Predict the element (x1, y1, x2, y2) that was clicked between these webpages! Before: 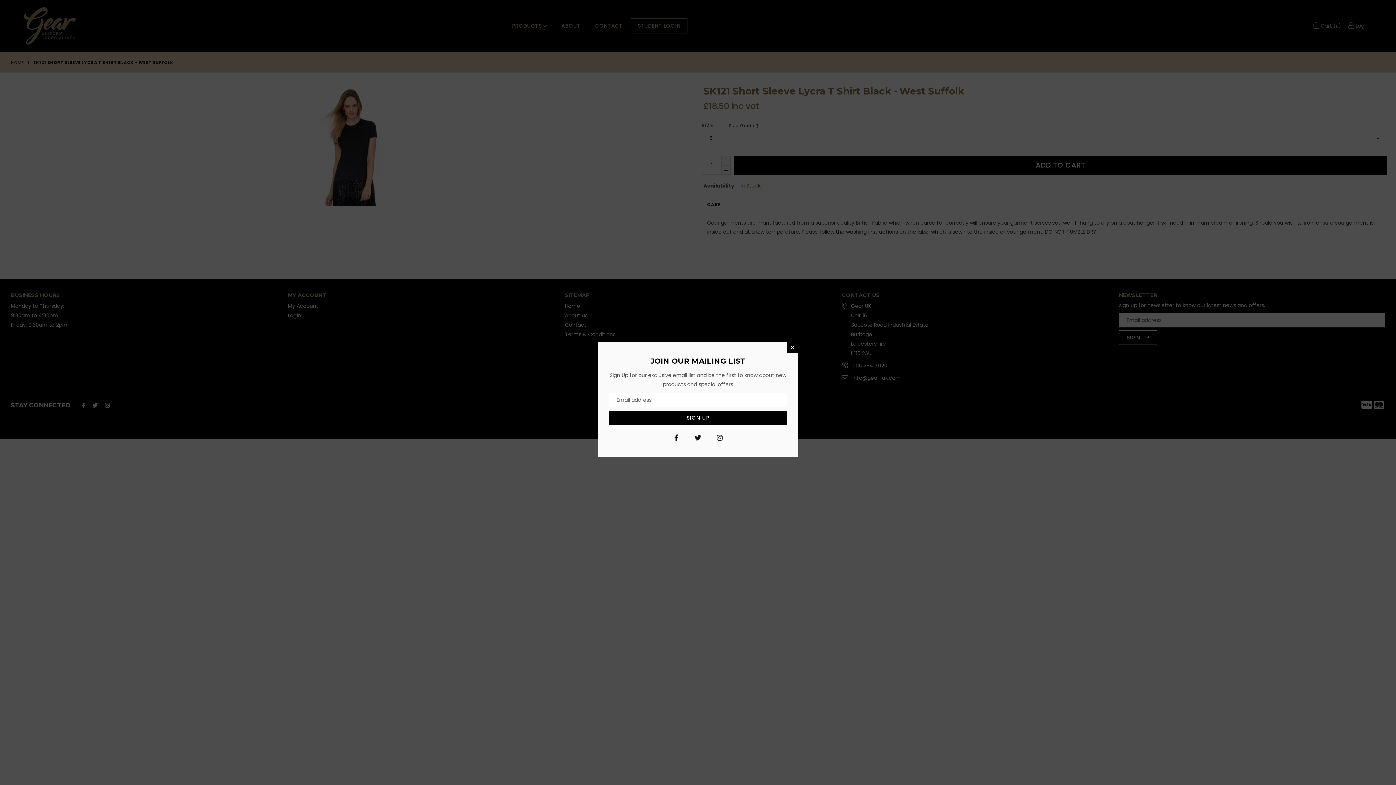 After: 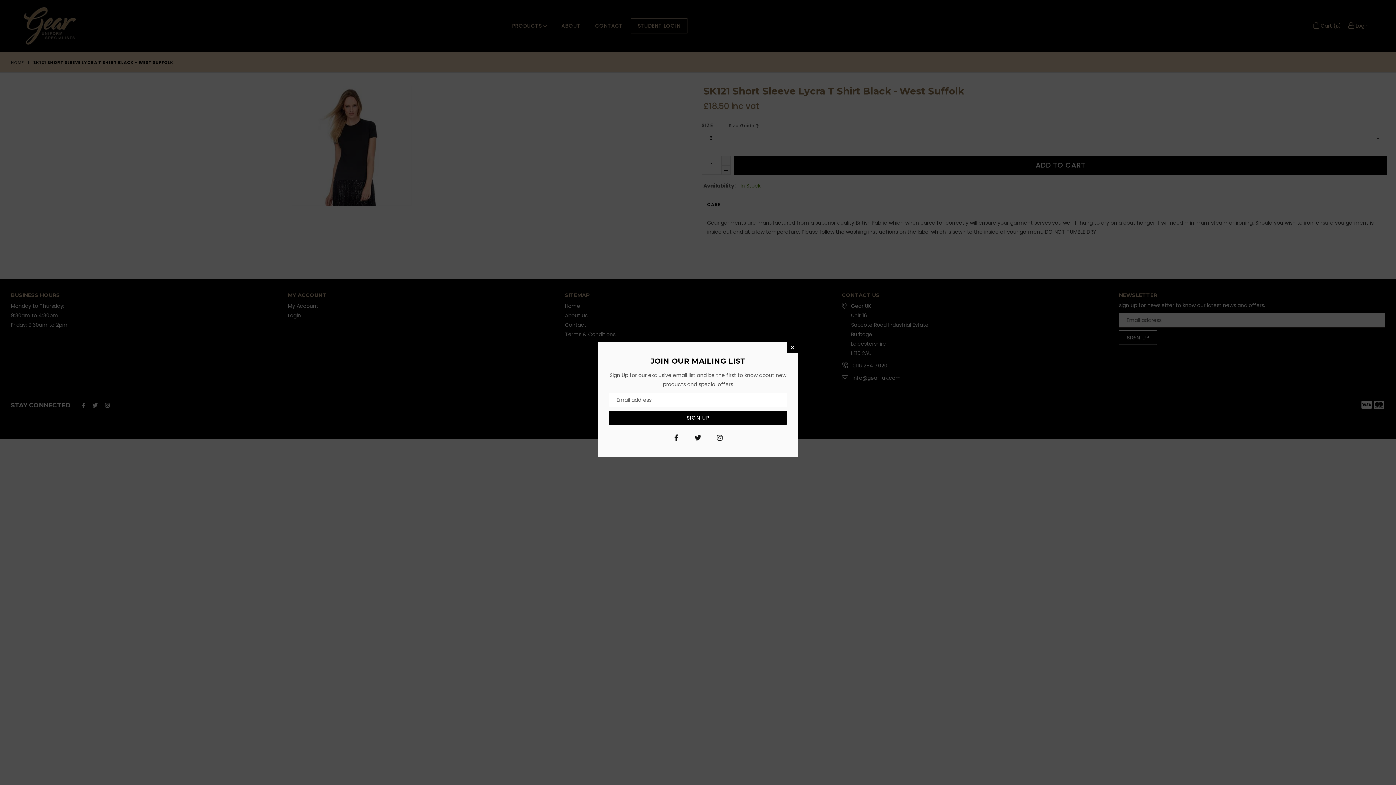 Action: bbox: (714, 432, 725, 443) label: Instagram